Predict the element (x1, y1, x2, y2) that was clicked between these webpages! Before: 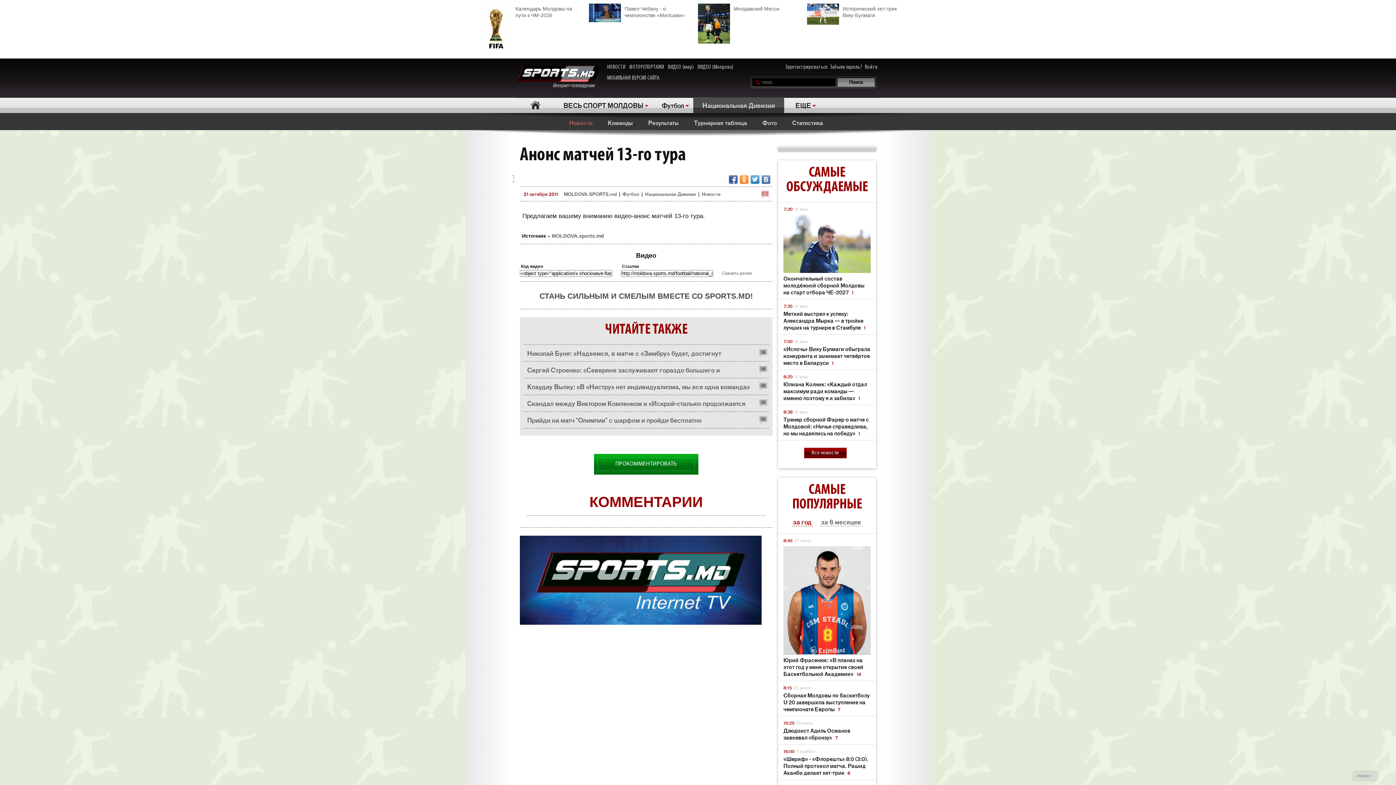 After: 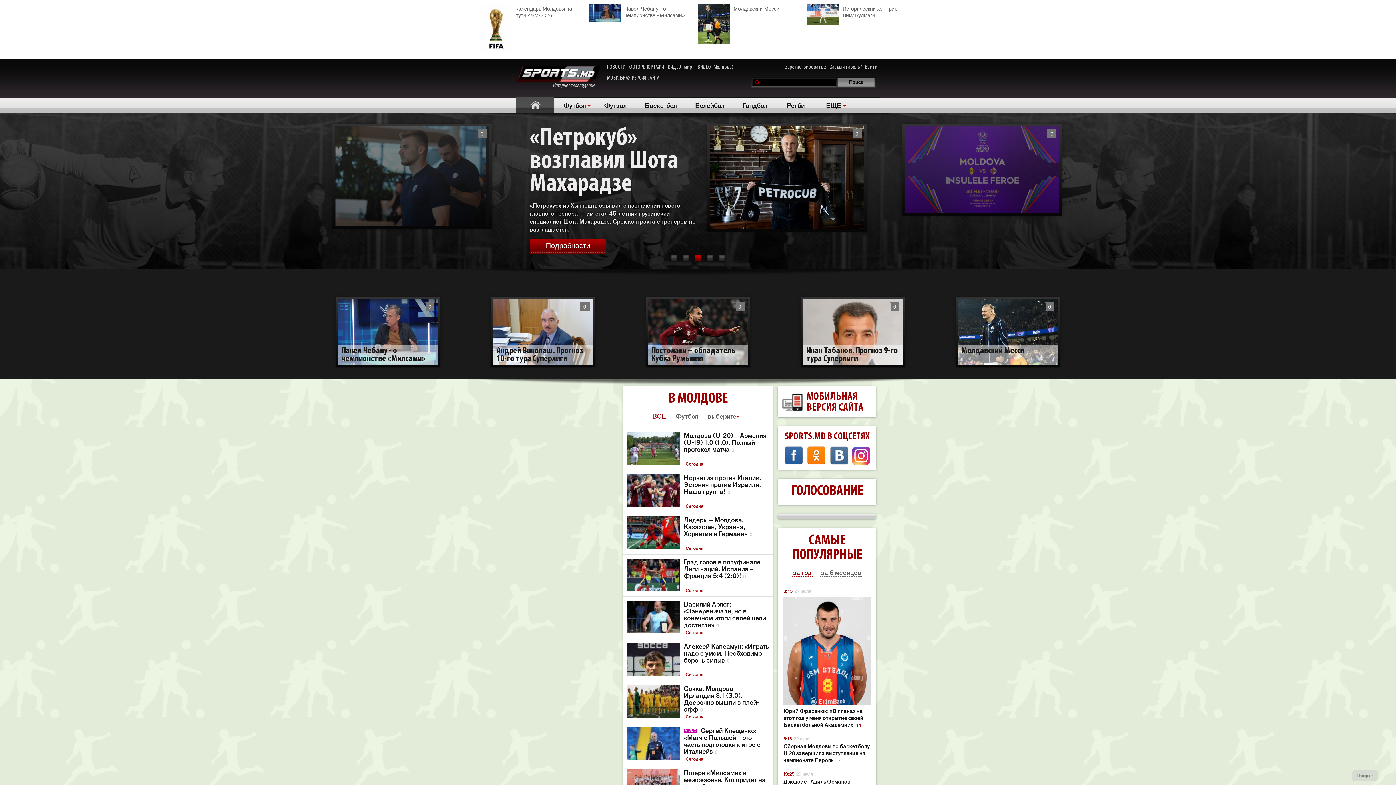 Action: label: Интернет-телевидение      bbox: (509, 58, 609, 89)